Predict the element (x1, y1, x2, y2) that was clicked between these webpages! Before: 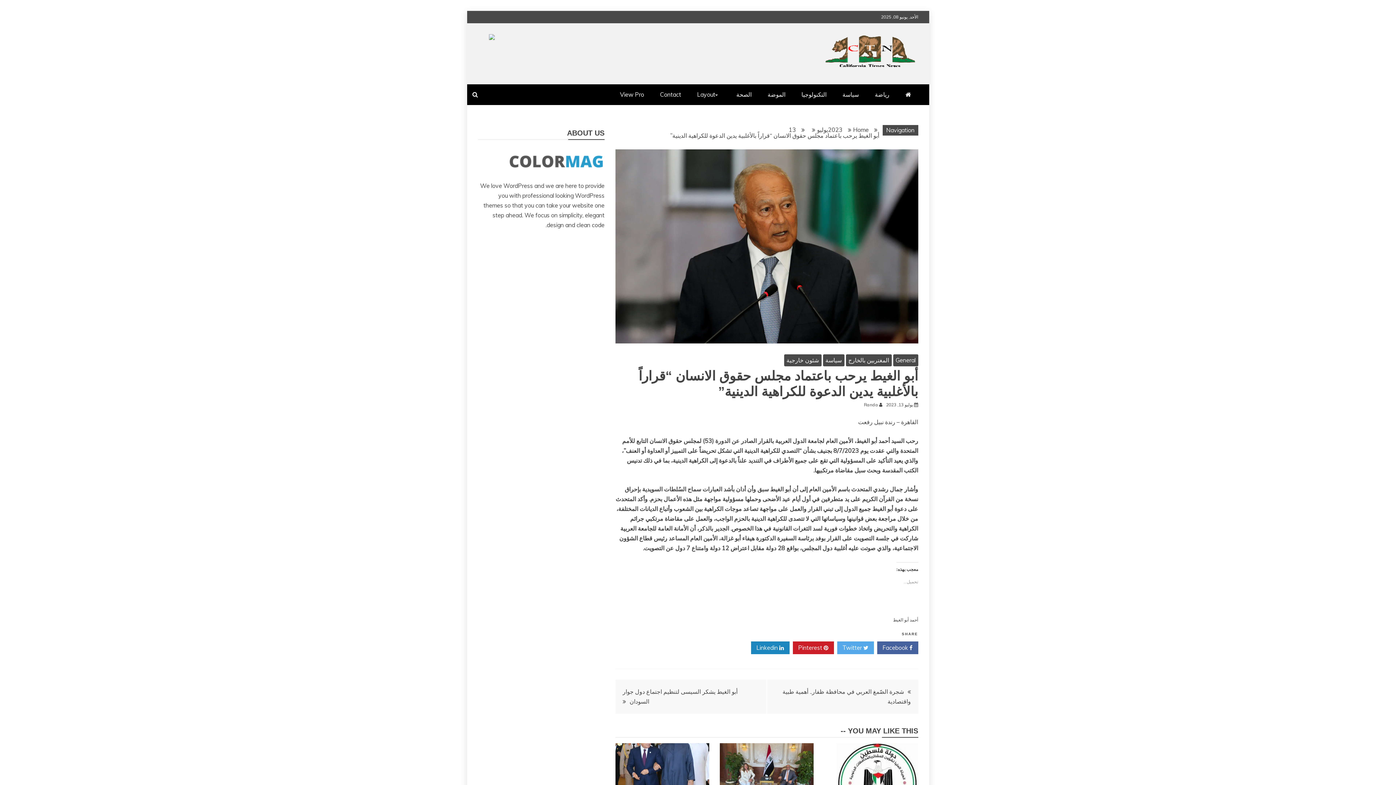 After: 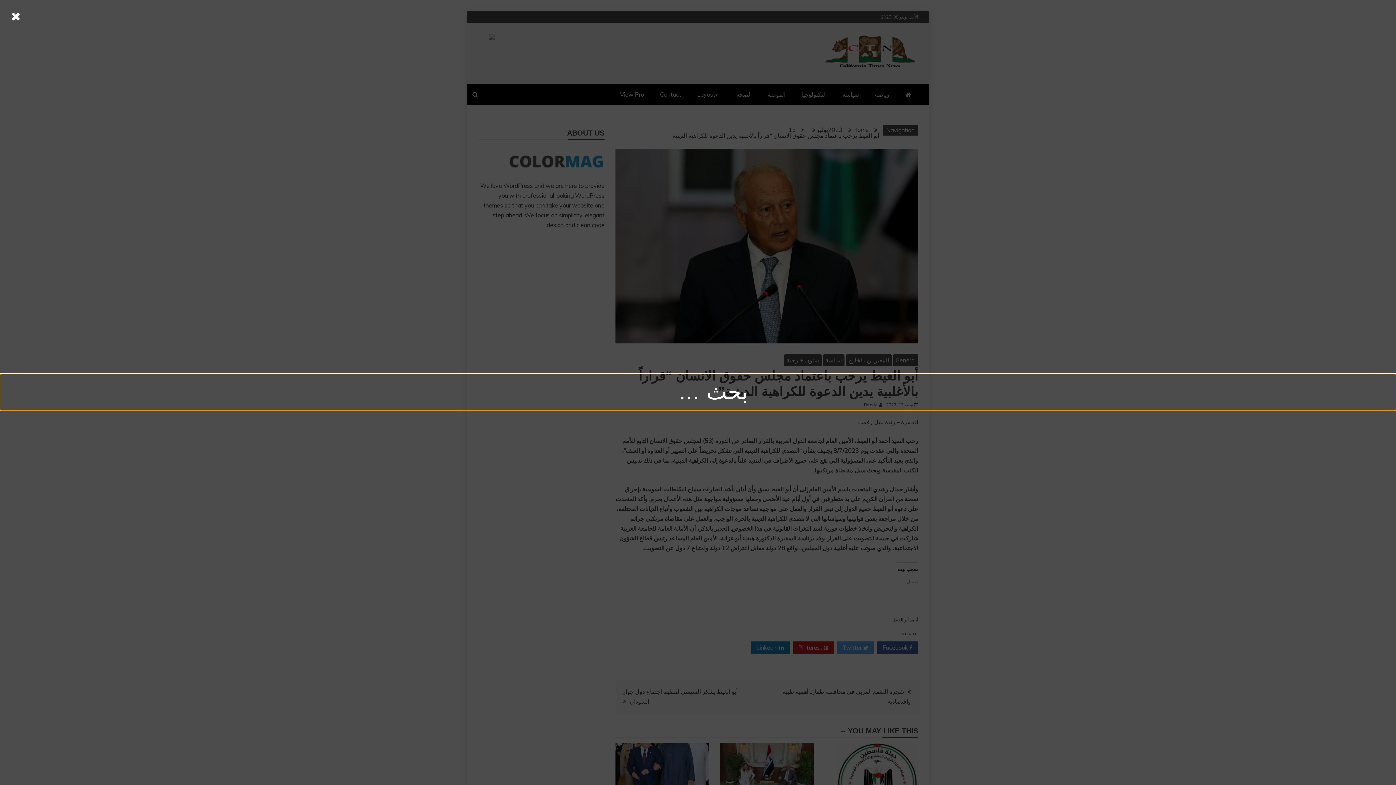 Action: bbox: (467, 84, 483, 105)